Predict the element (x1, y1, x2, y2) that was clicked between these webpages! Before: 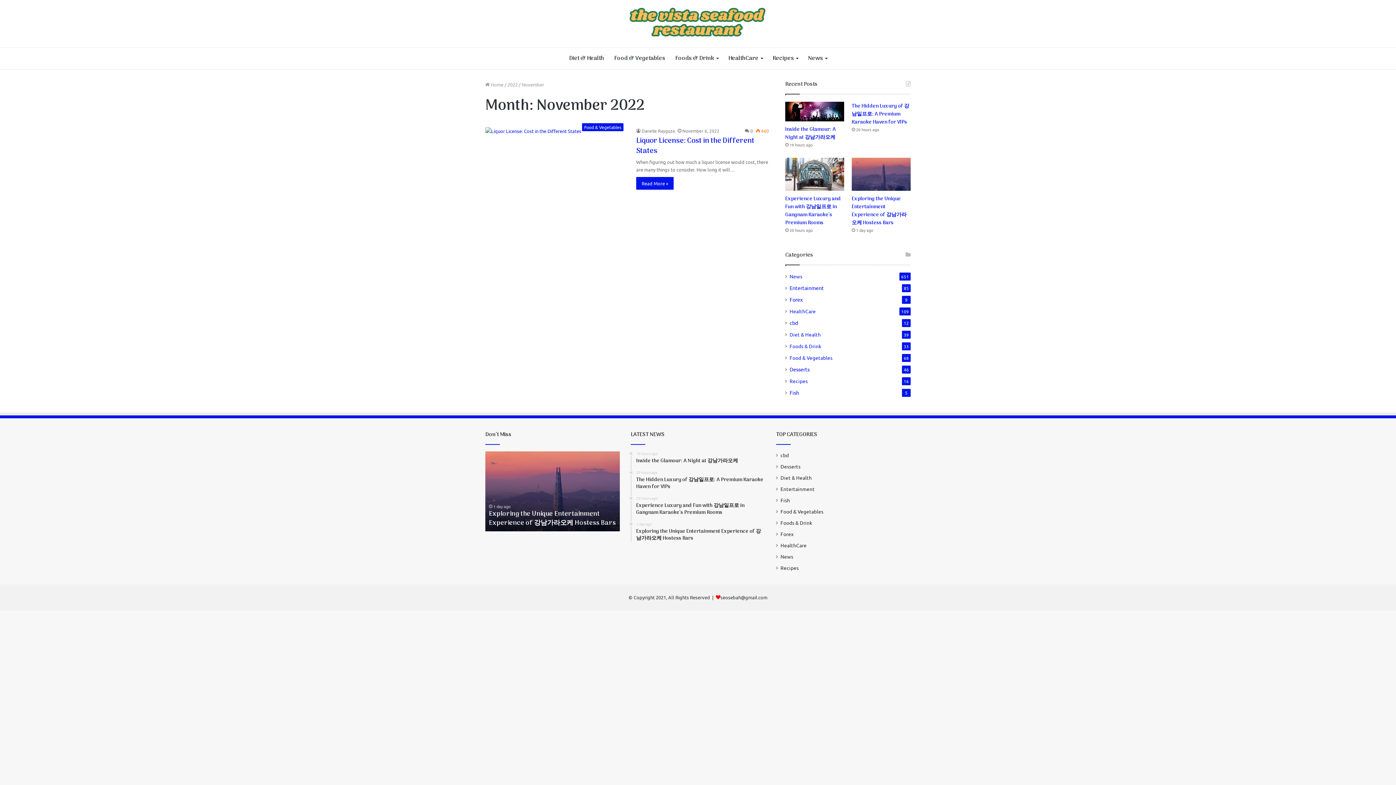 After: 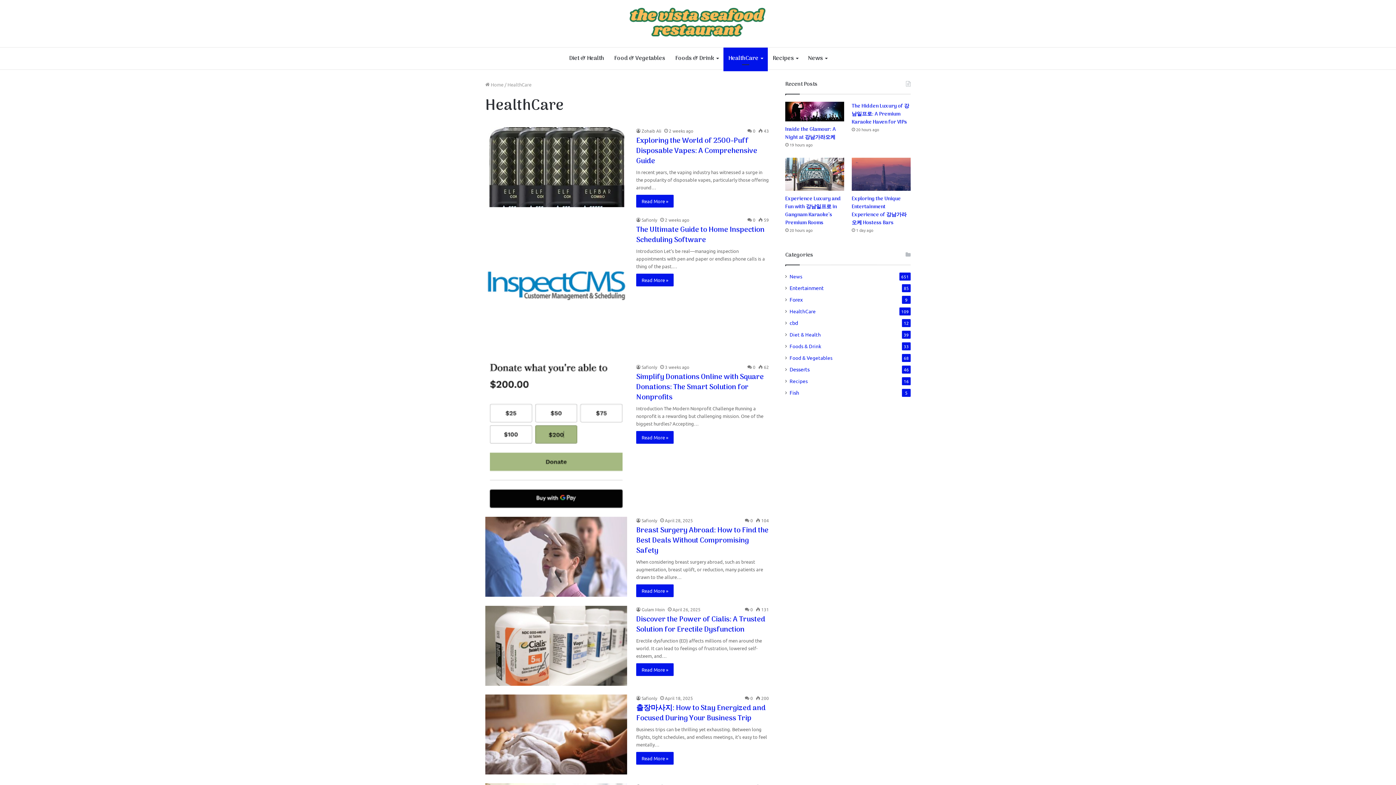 Action: bbox: (789, 307, 816, 315) label: HealthCare